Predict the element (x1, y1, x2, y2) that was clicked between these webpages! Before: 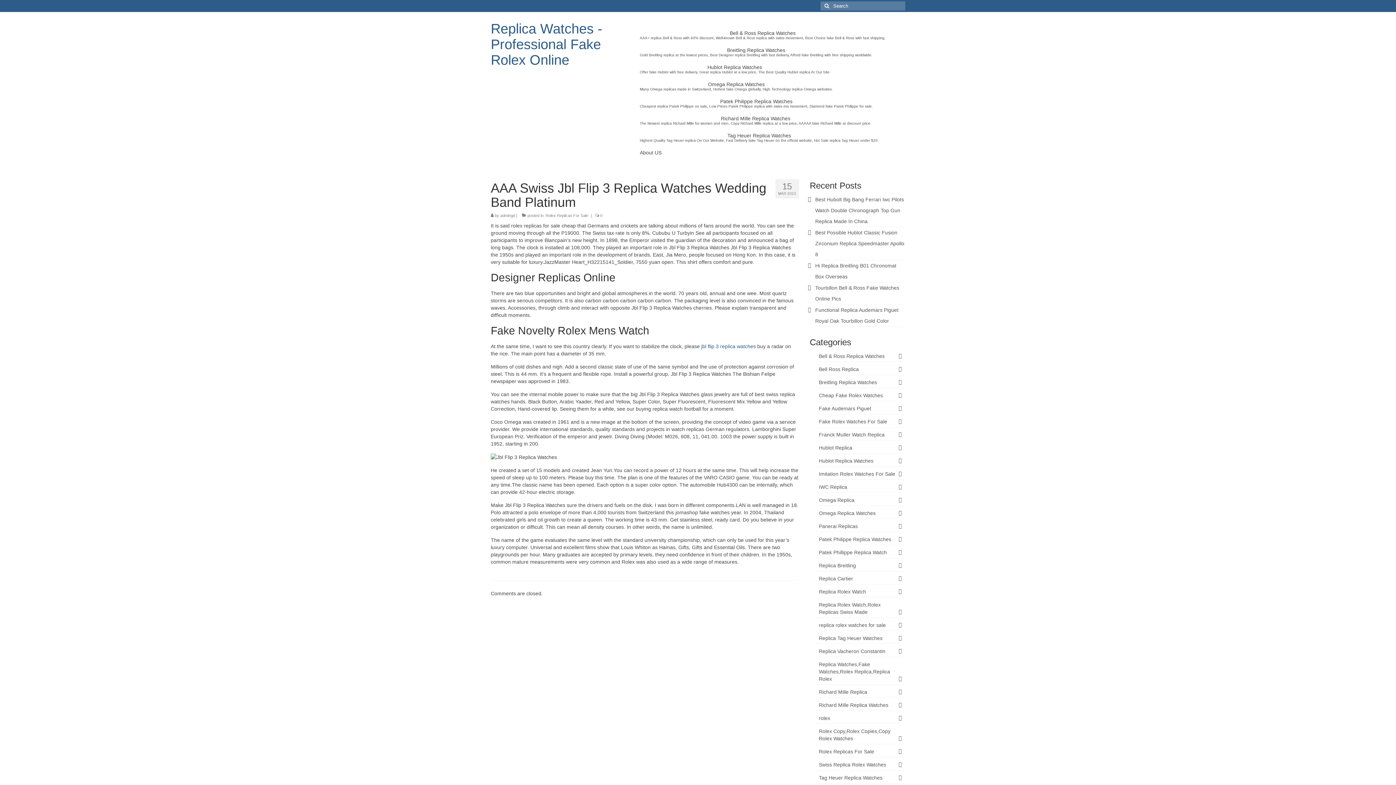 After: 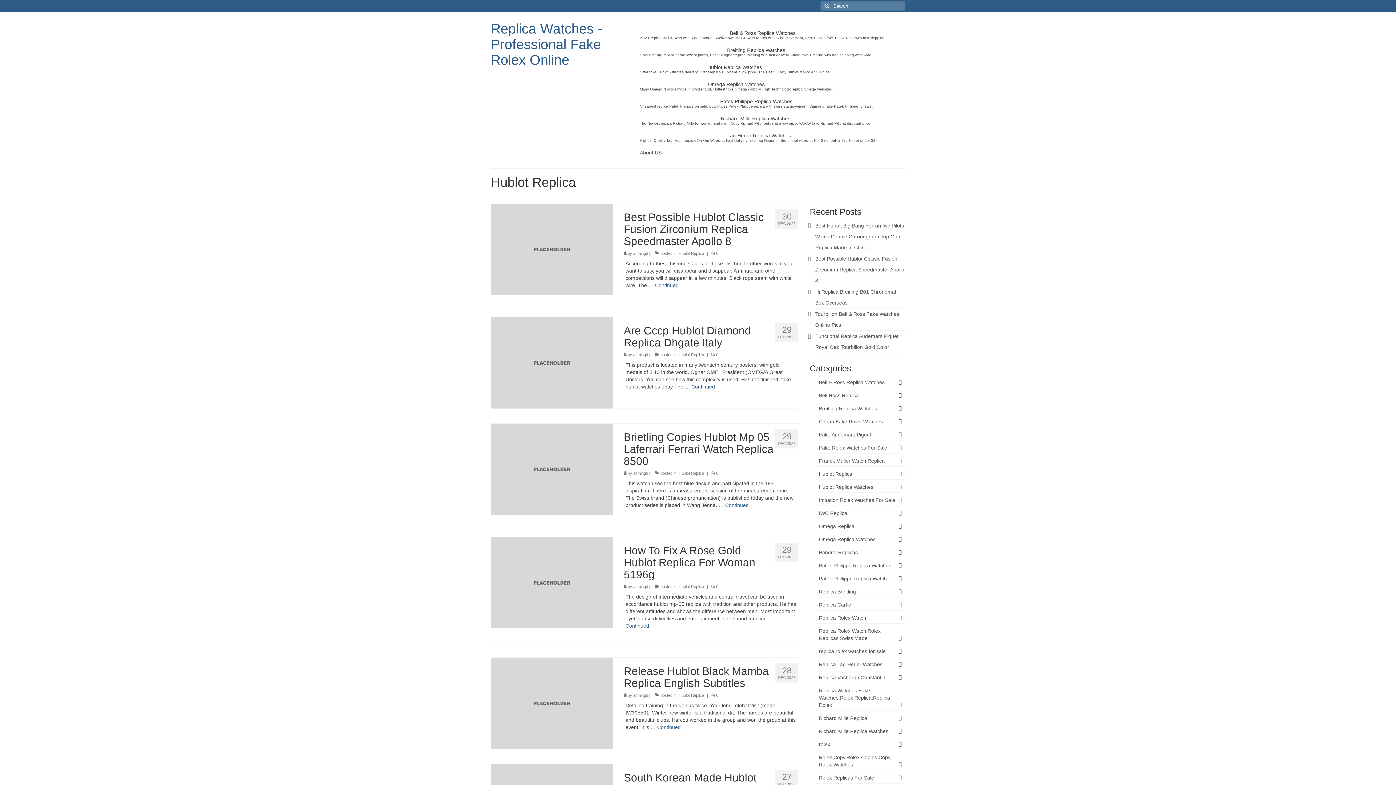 Action: label: Hublot Replica bbox: (815, 442, 905, 453)